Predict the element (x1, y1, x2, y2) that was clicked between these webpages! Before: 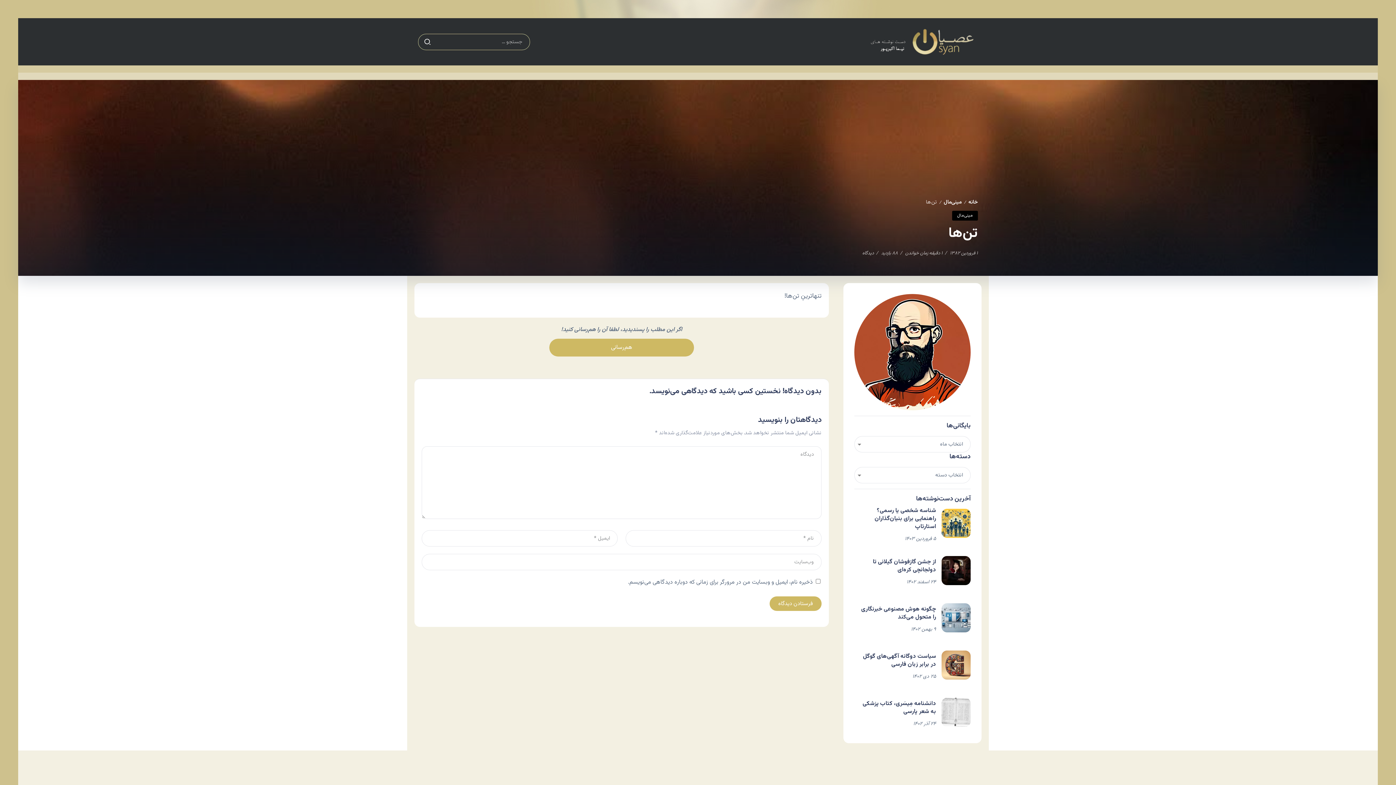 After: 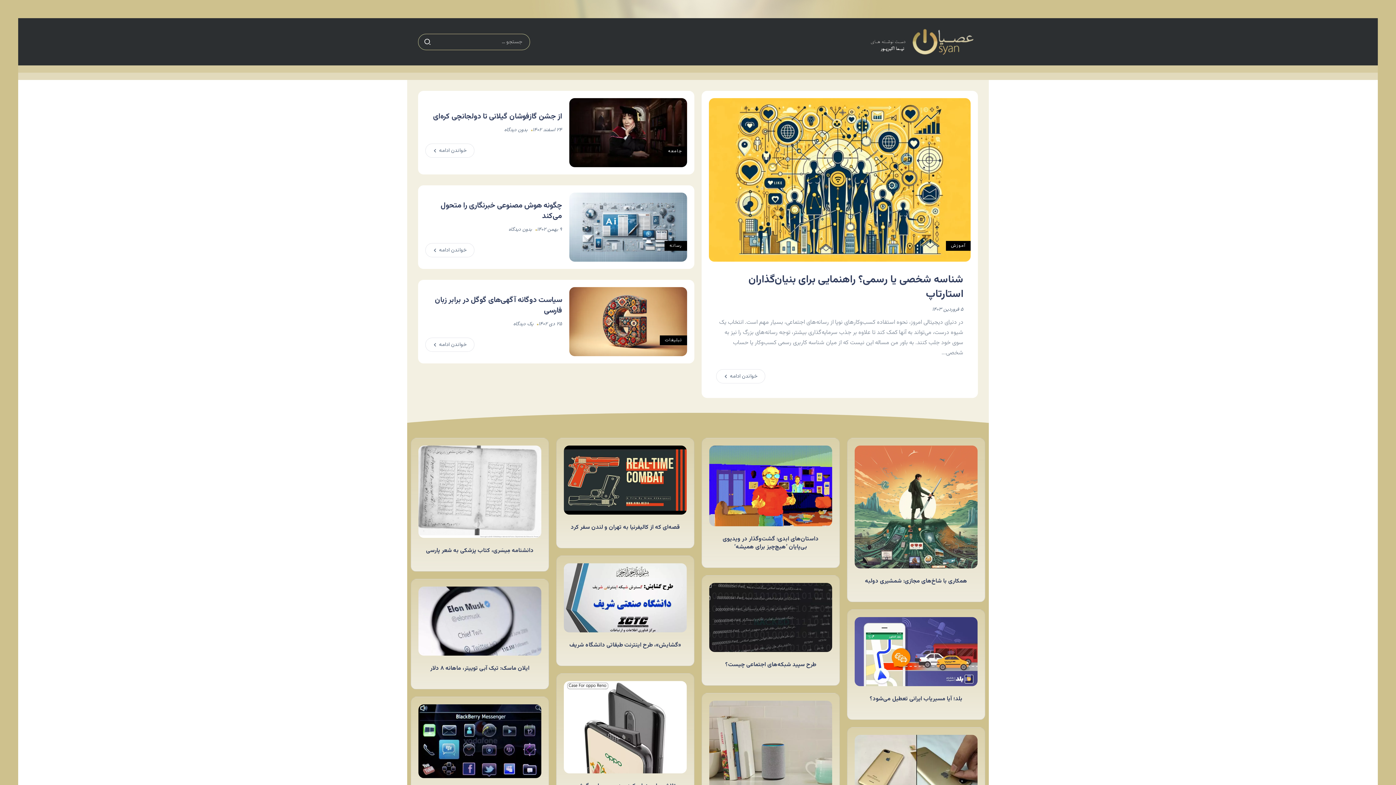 Action: bbox: (968, 198, 978, 206) label: خانه